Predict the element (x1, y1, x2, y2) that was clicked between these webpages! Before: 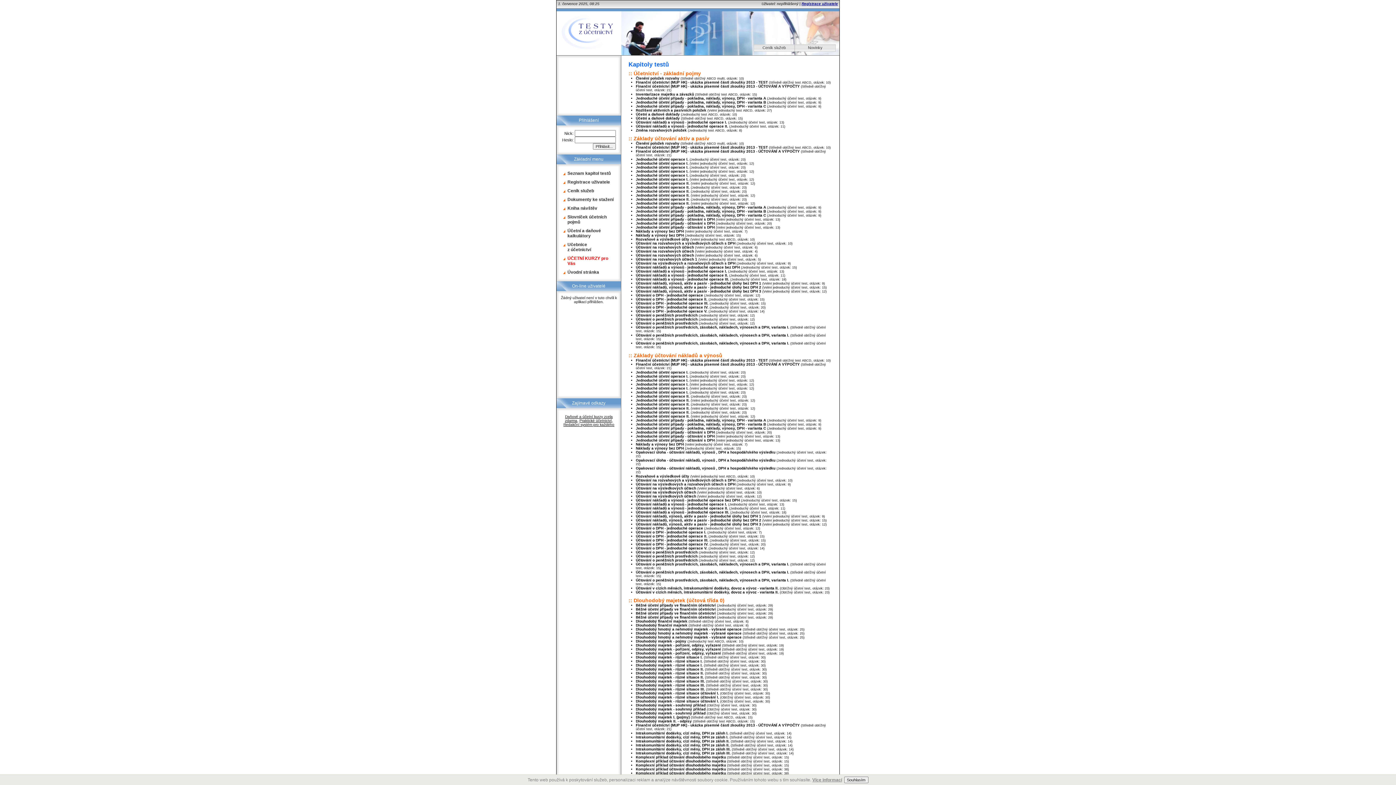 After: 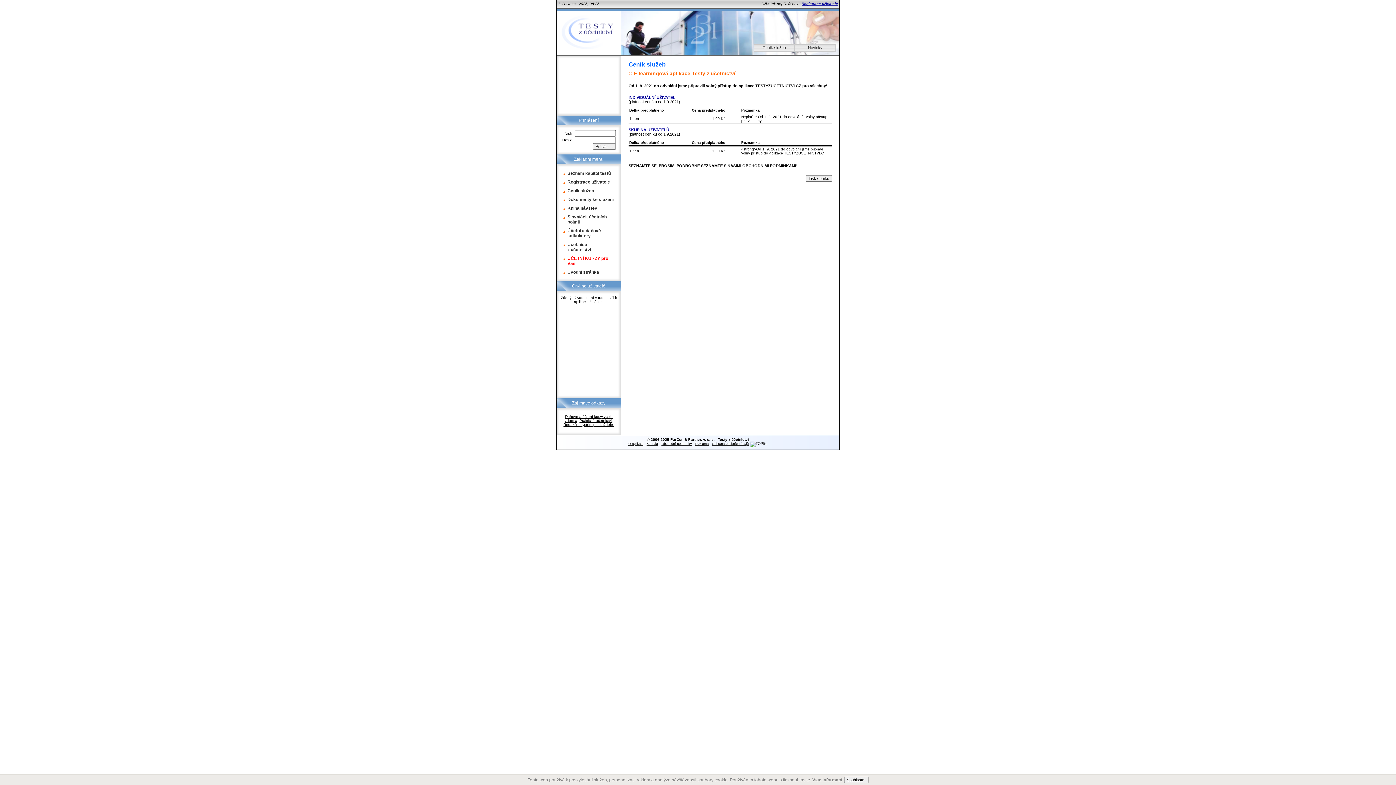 Action: label: Ceník služeb bbox: (556, 186, 621, 195)